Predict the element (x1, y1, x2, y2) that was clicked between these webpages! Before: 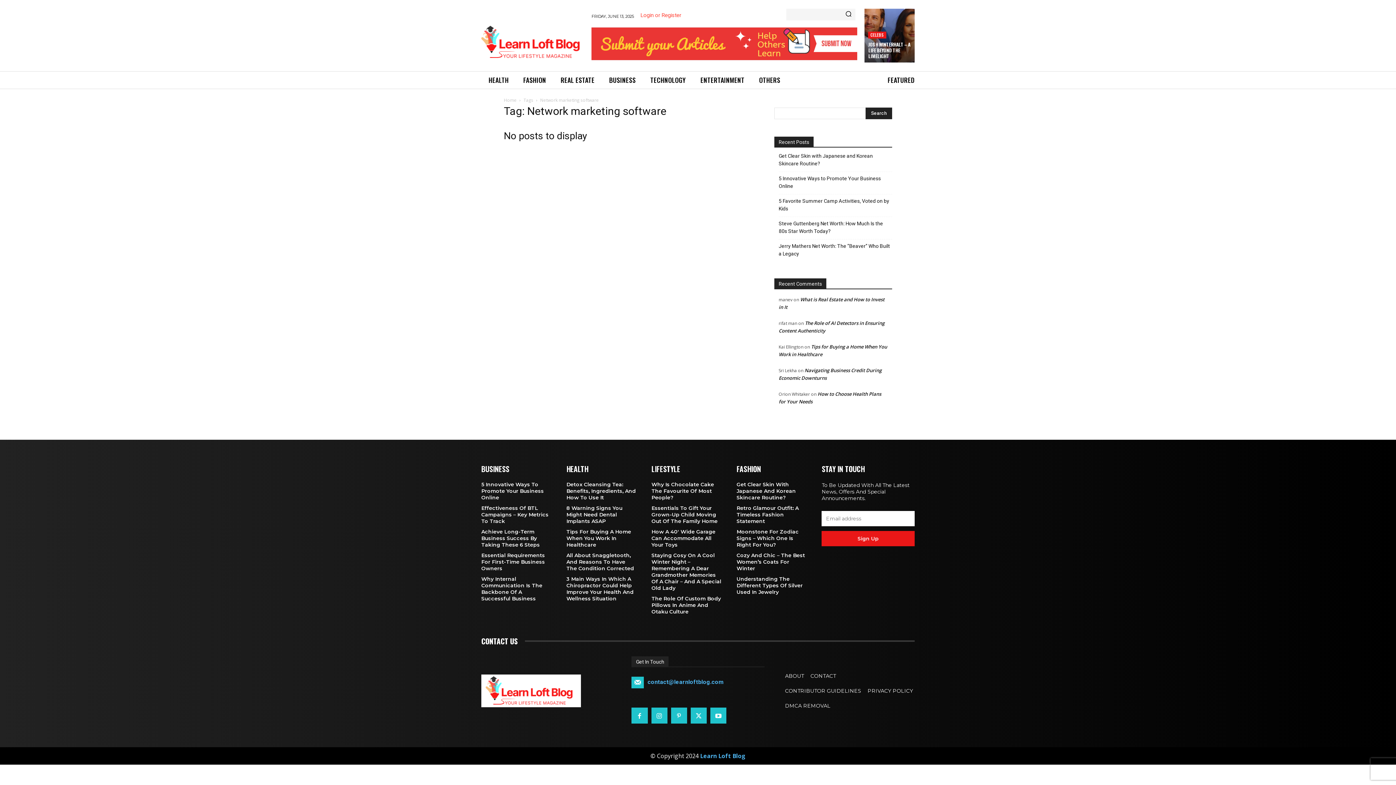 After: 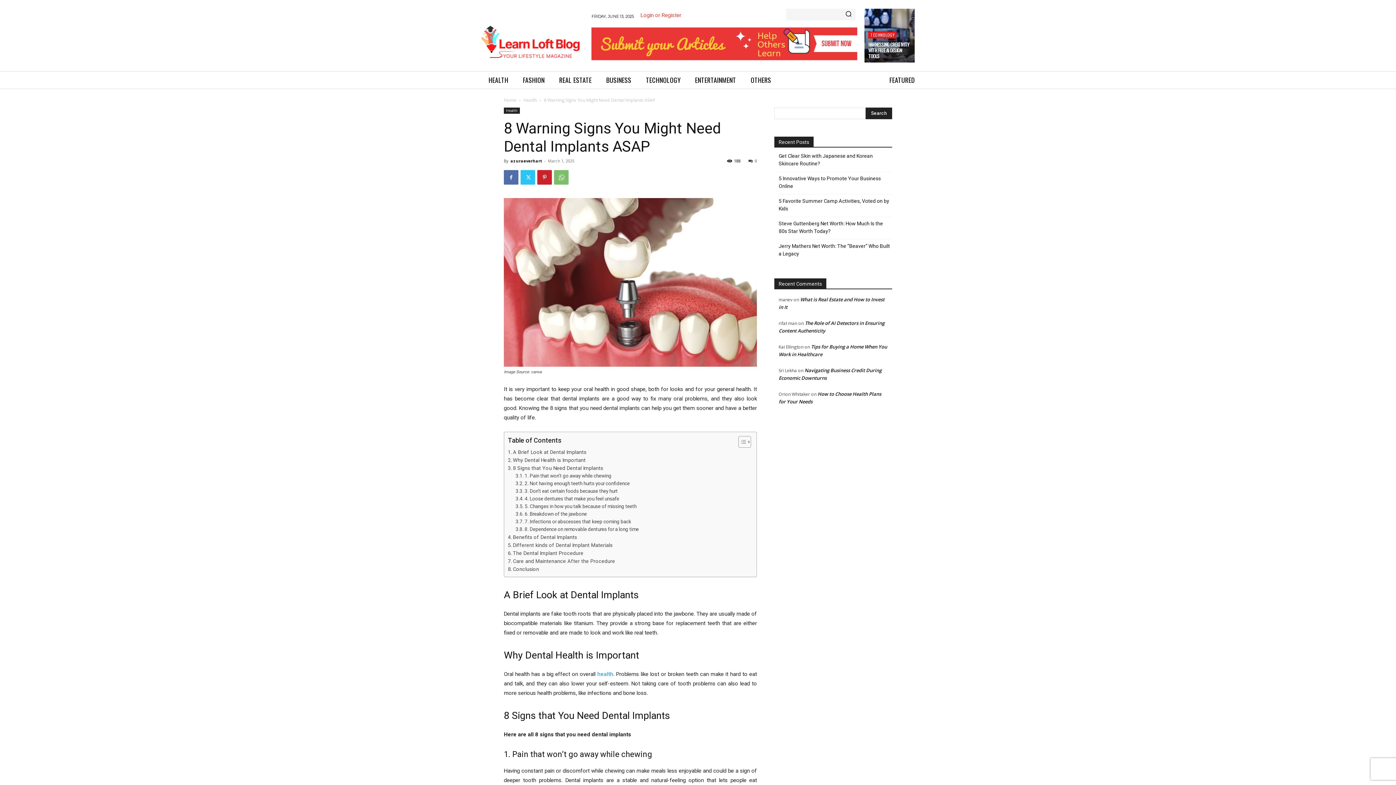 Action: label: 8 Warning Signs You Might Need Dental Implants ASAP bbox: (566, 505, 622, 524)